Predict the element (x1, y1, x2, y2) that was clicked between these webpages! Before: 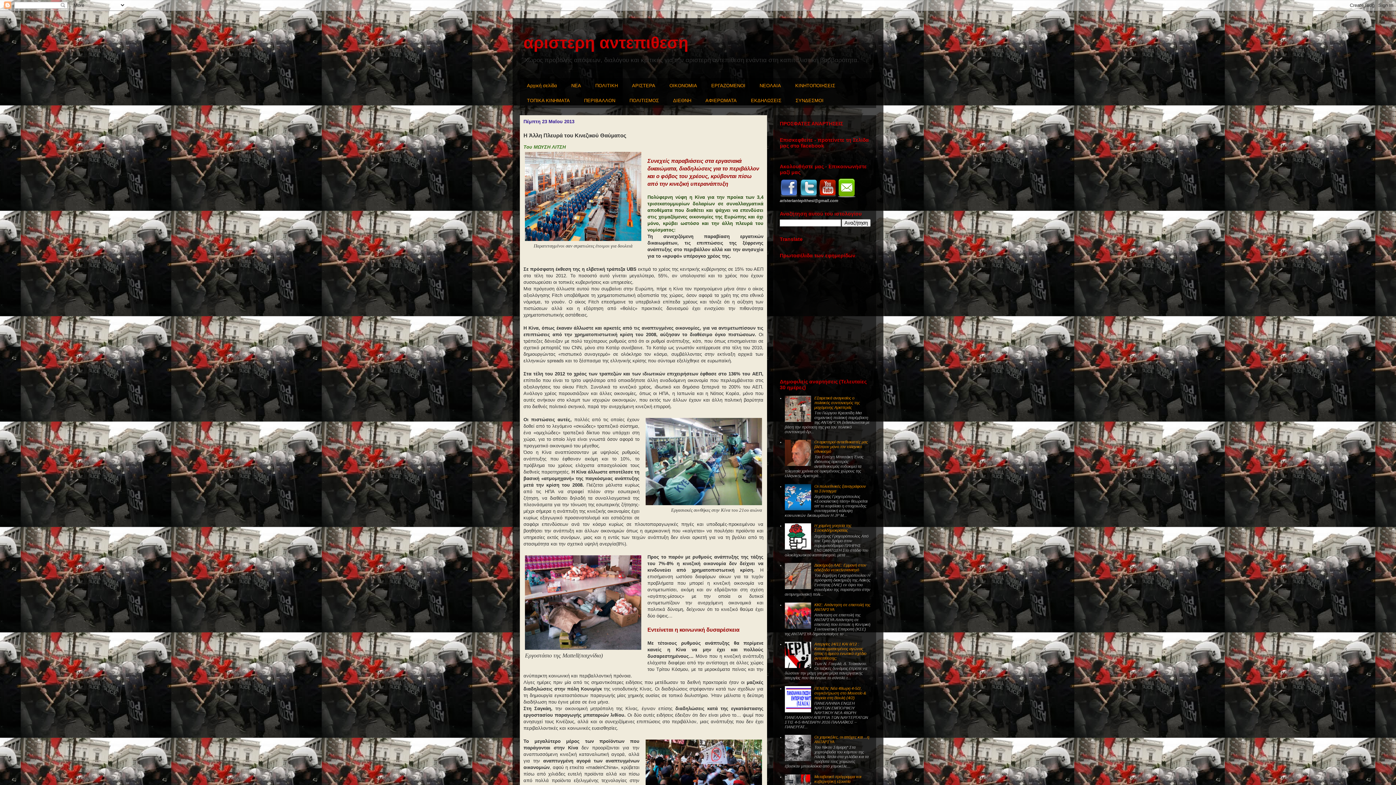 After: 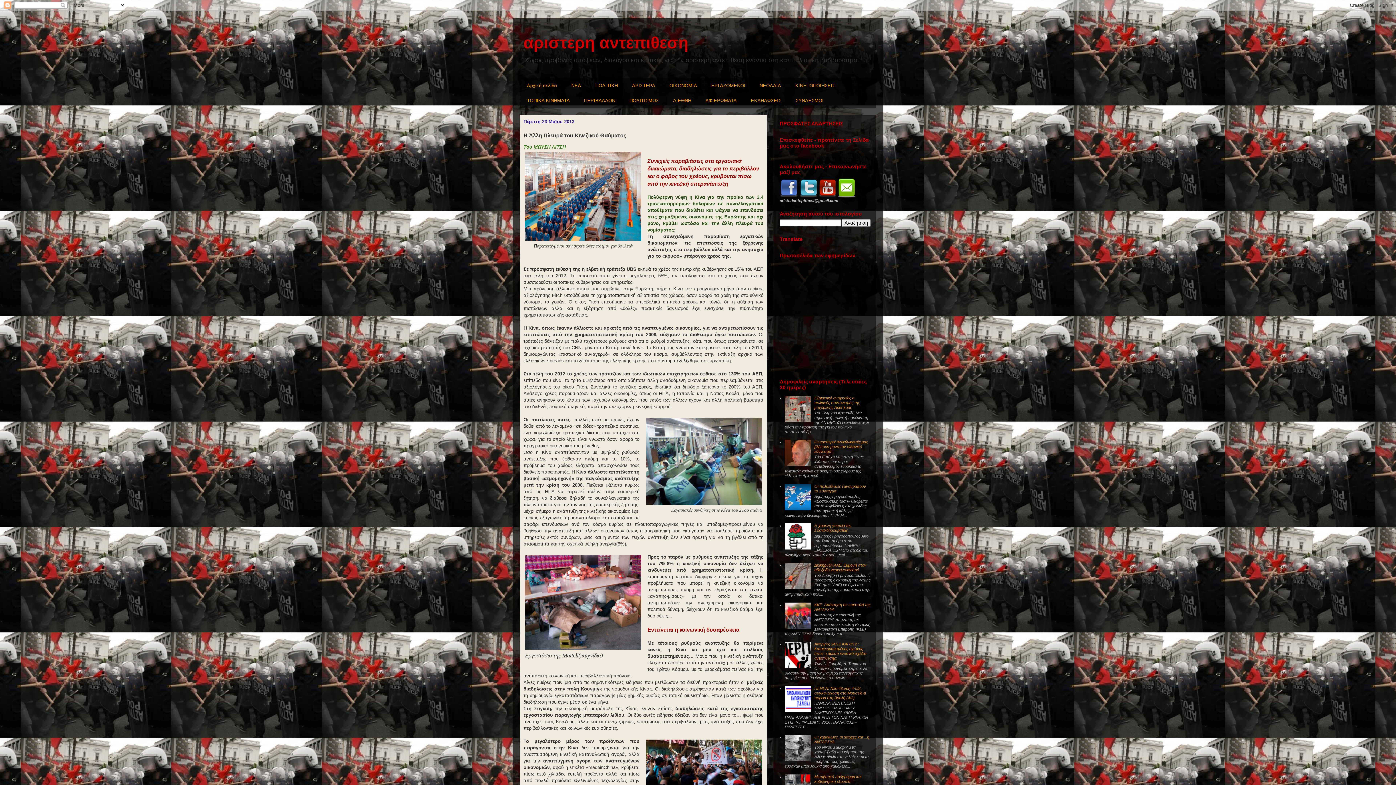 Action: bbox: (780, 194, 798, 198)